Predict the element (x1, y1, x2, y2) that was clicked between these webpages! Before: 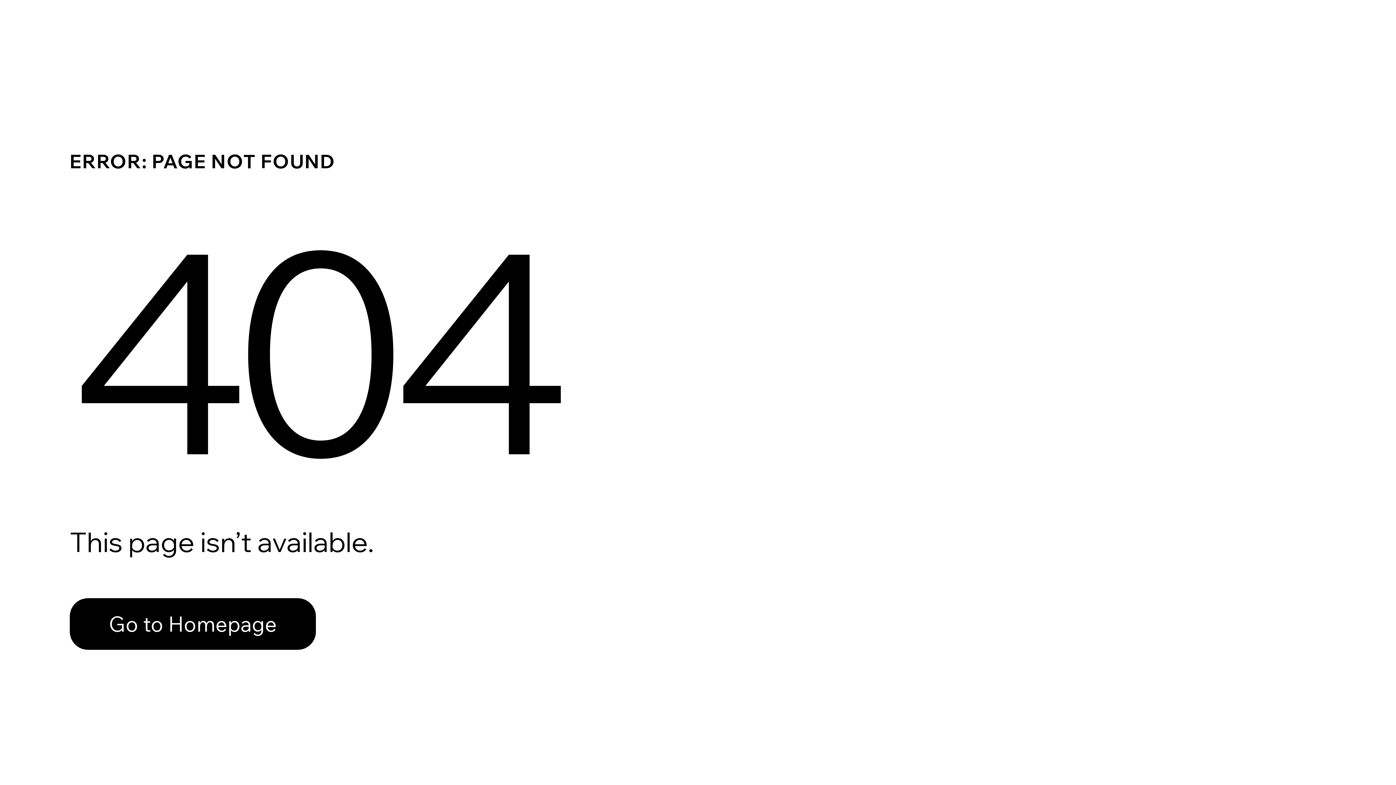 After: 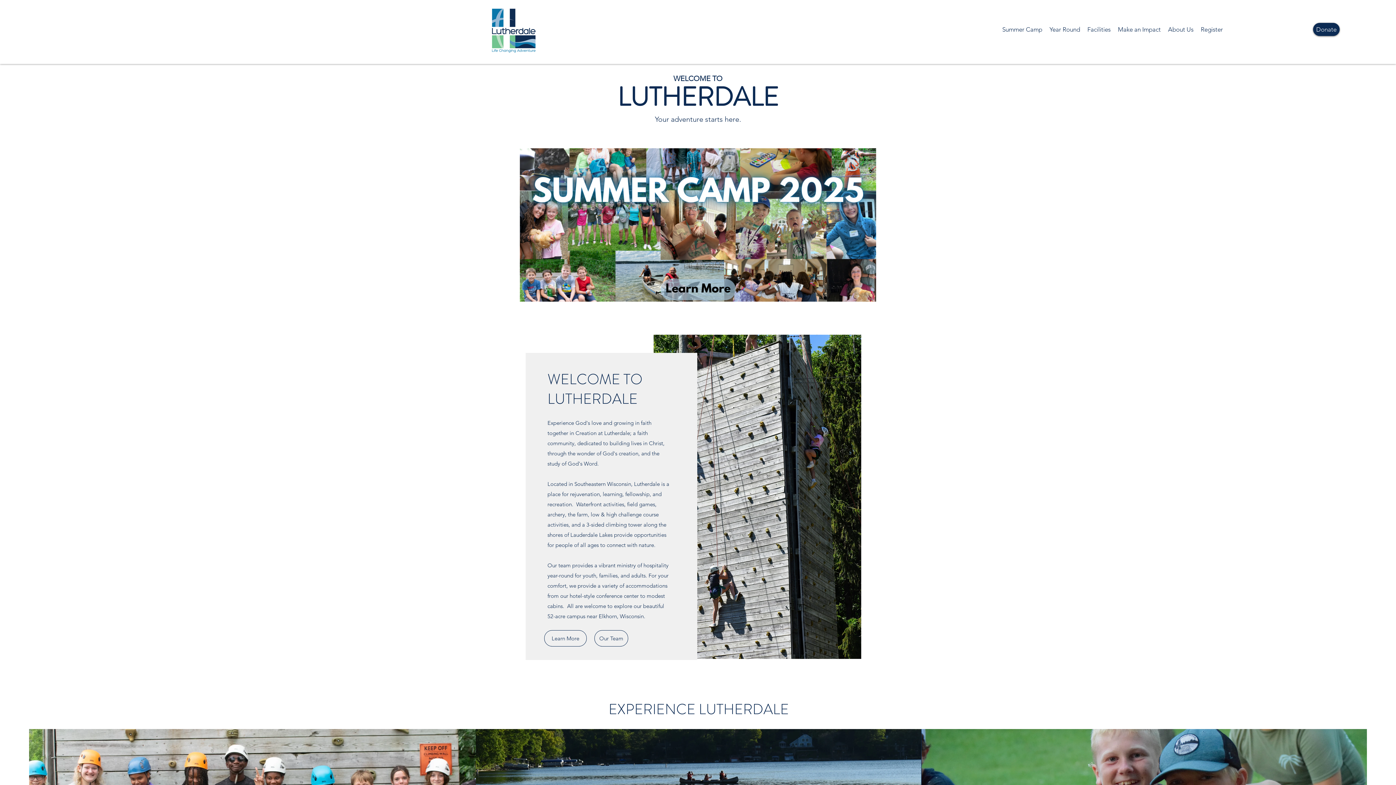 Action: bbox: (69, 598, 316, 650) label: Go to Homepage